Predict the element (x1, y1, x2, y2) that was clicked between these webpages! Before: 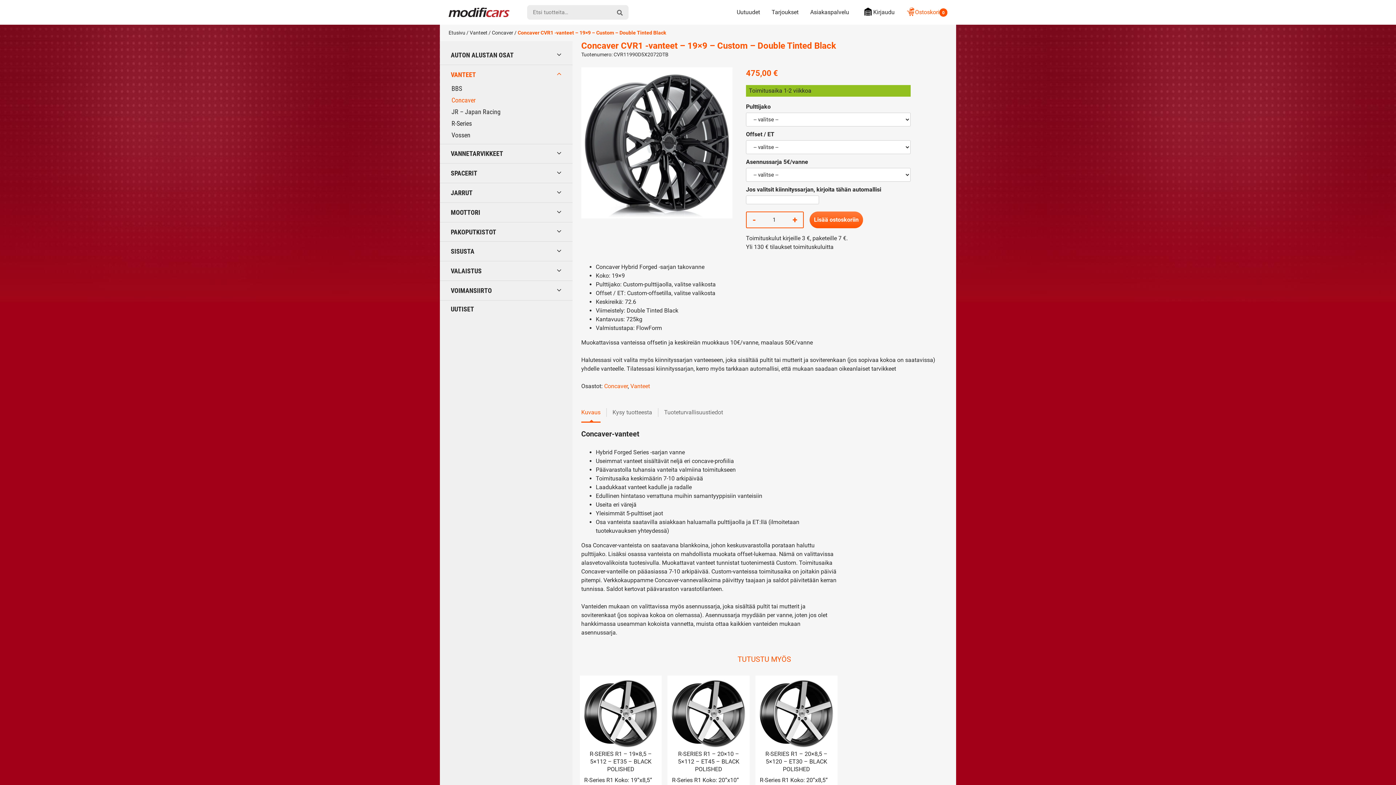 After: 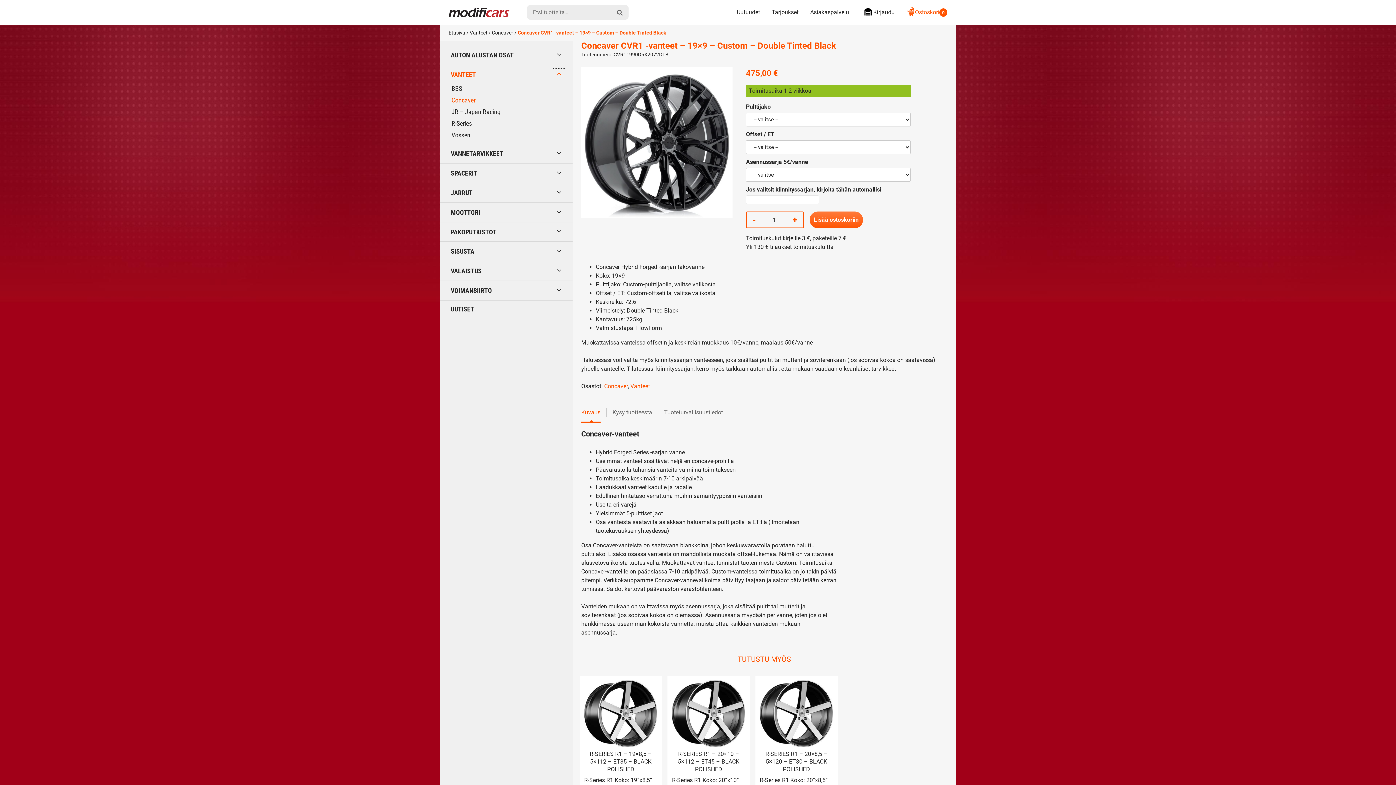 Action: bbox: (552, 67, 565, 81)